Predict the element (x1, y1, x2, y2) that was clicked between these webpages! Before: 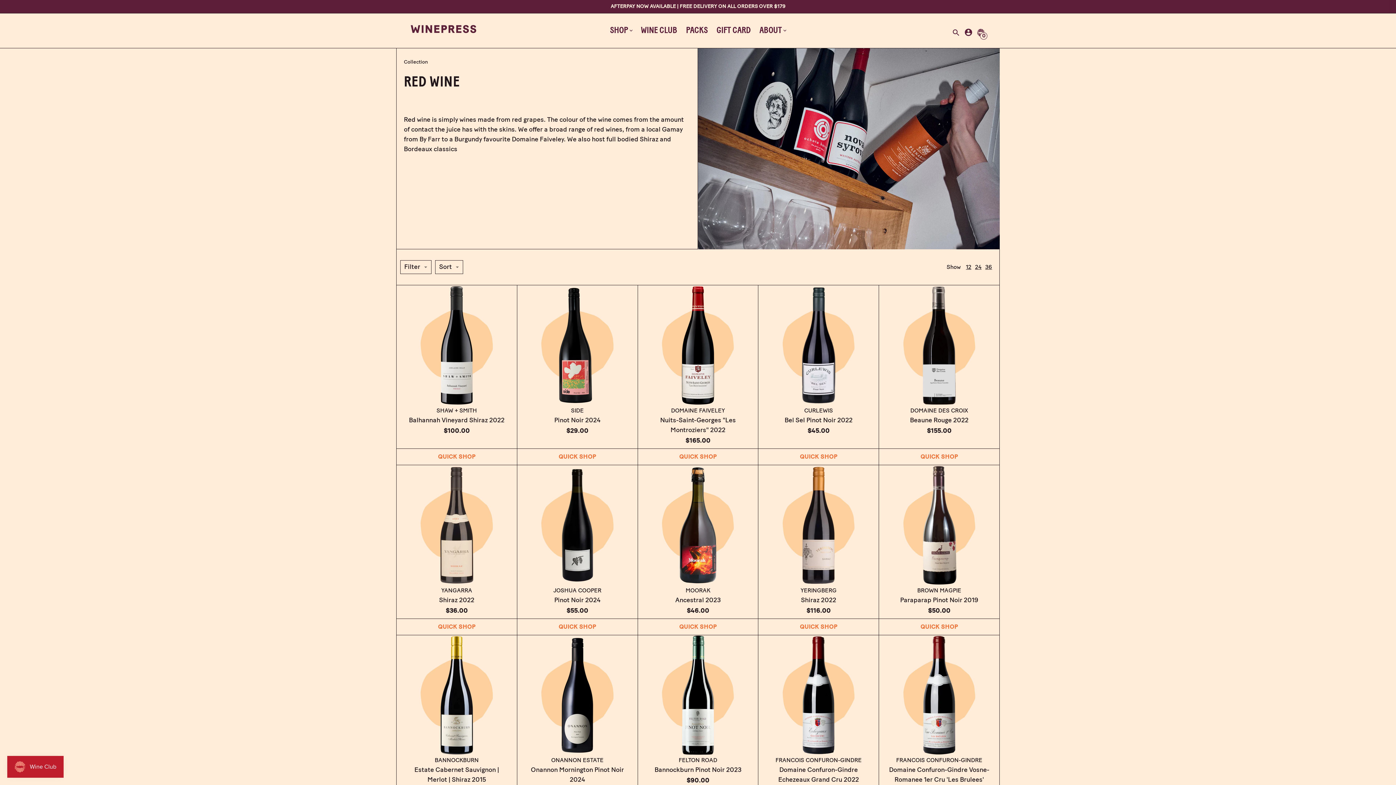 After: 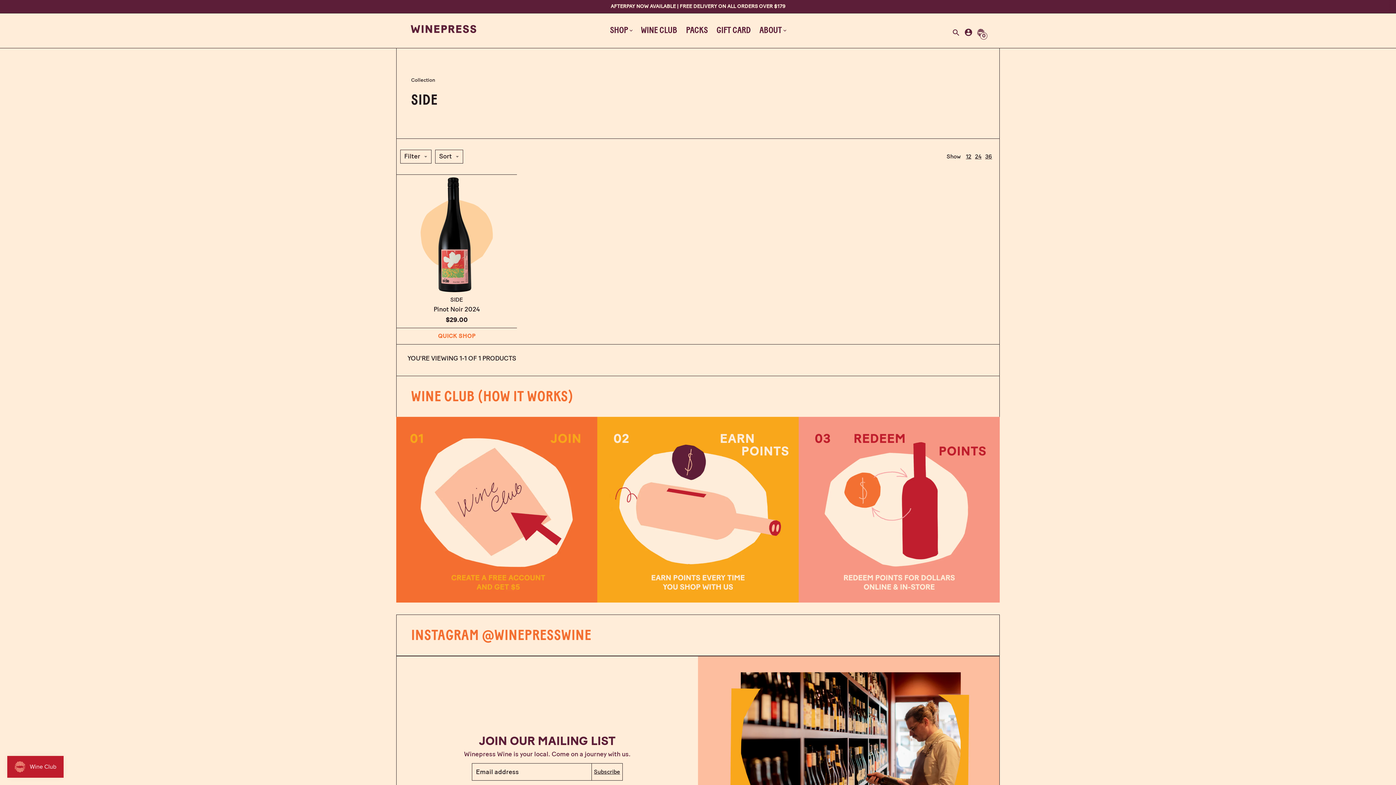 Action: bbox: (571, 407, 583, 414) label: SIDE